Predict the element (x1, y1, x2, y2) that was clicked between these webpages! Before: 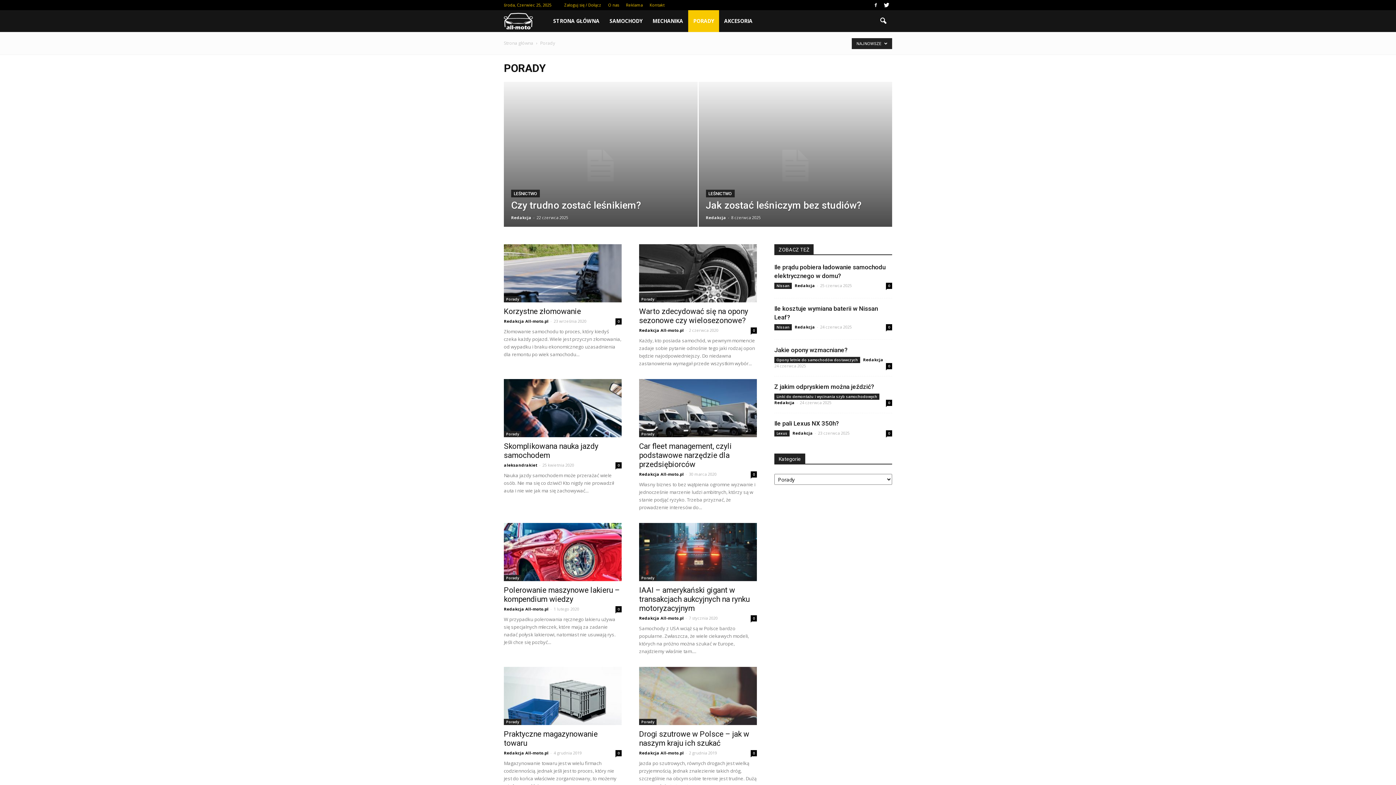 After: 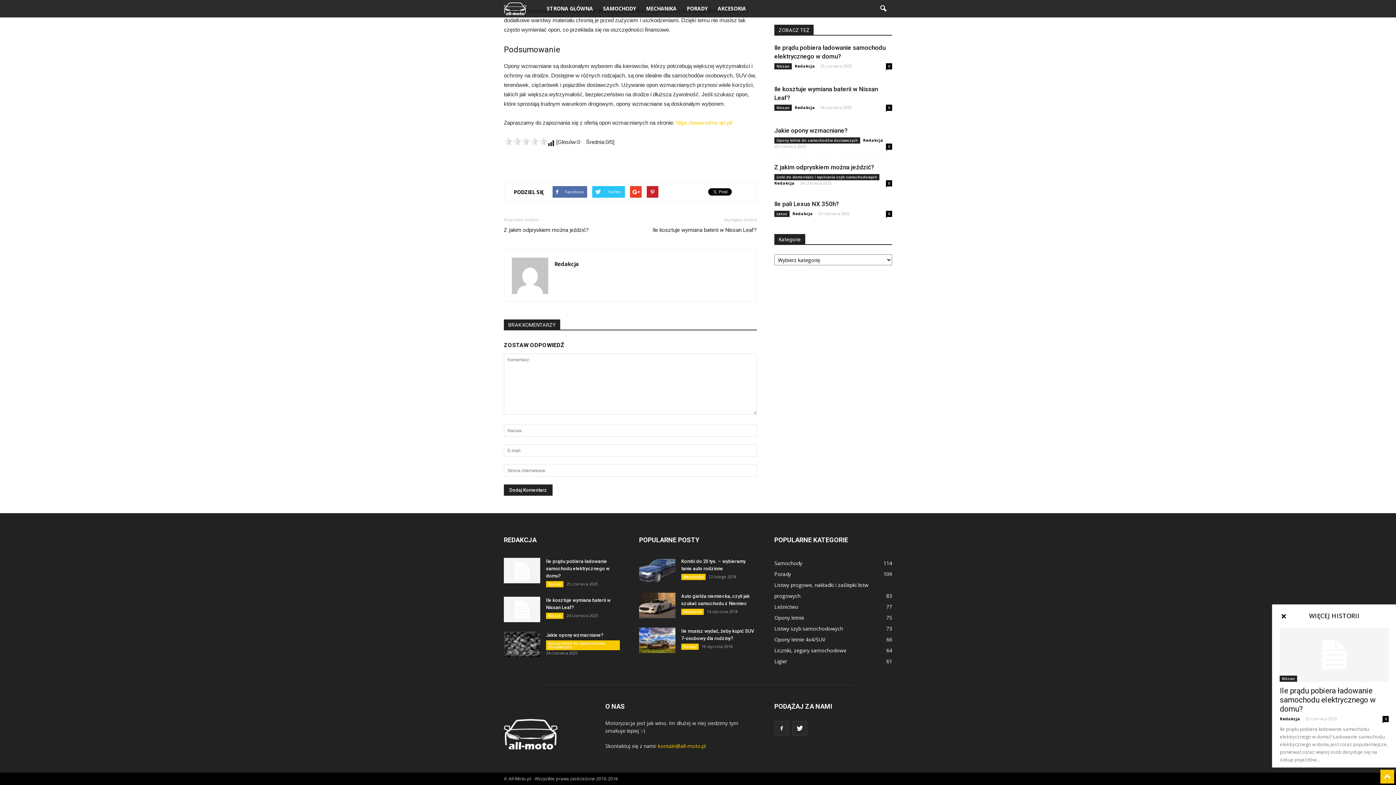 Action: bbox: (886, 363, 892, 369) label: 0